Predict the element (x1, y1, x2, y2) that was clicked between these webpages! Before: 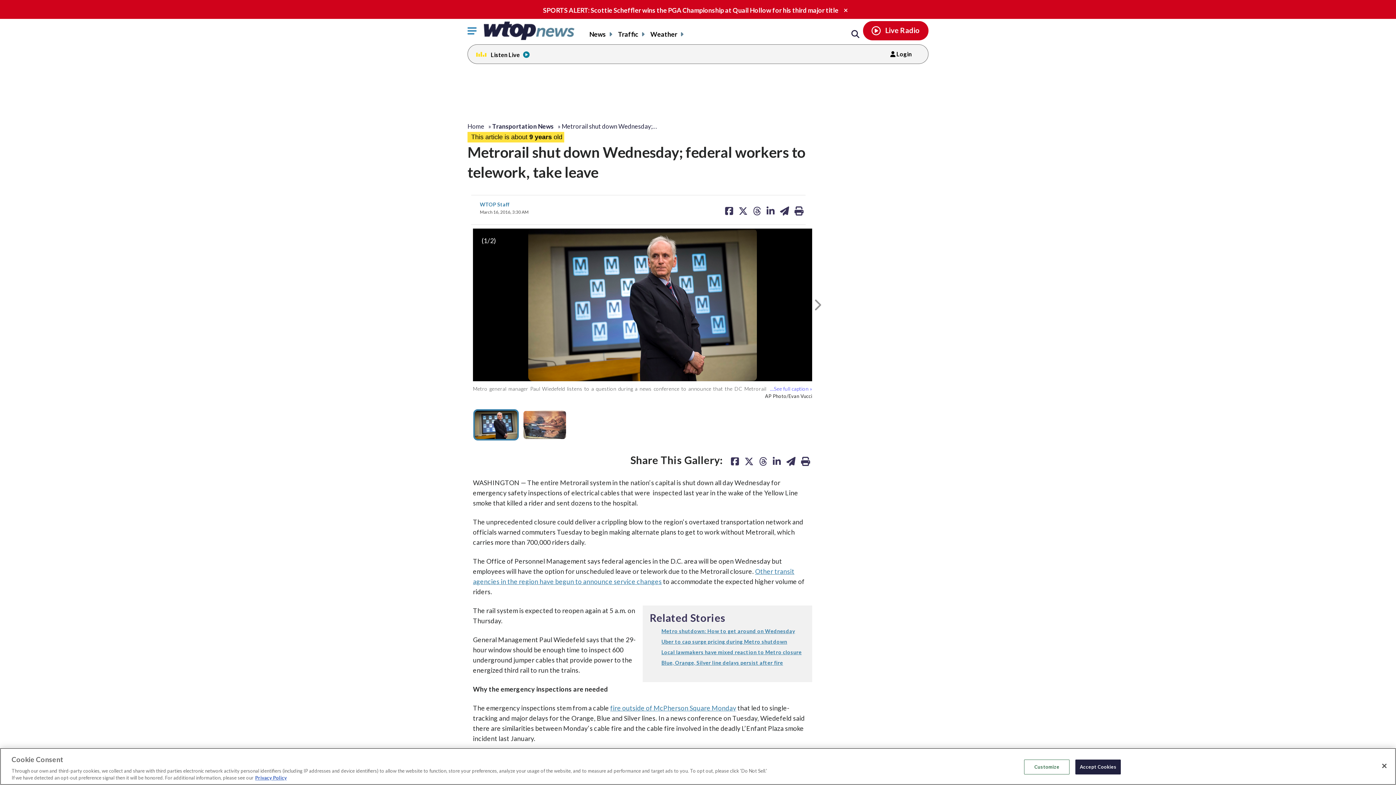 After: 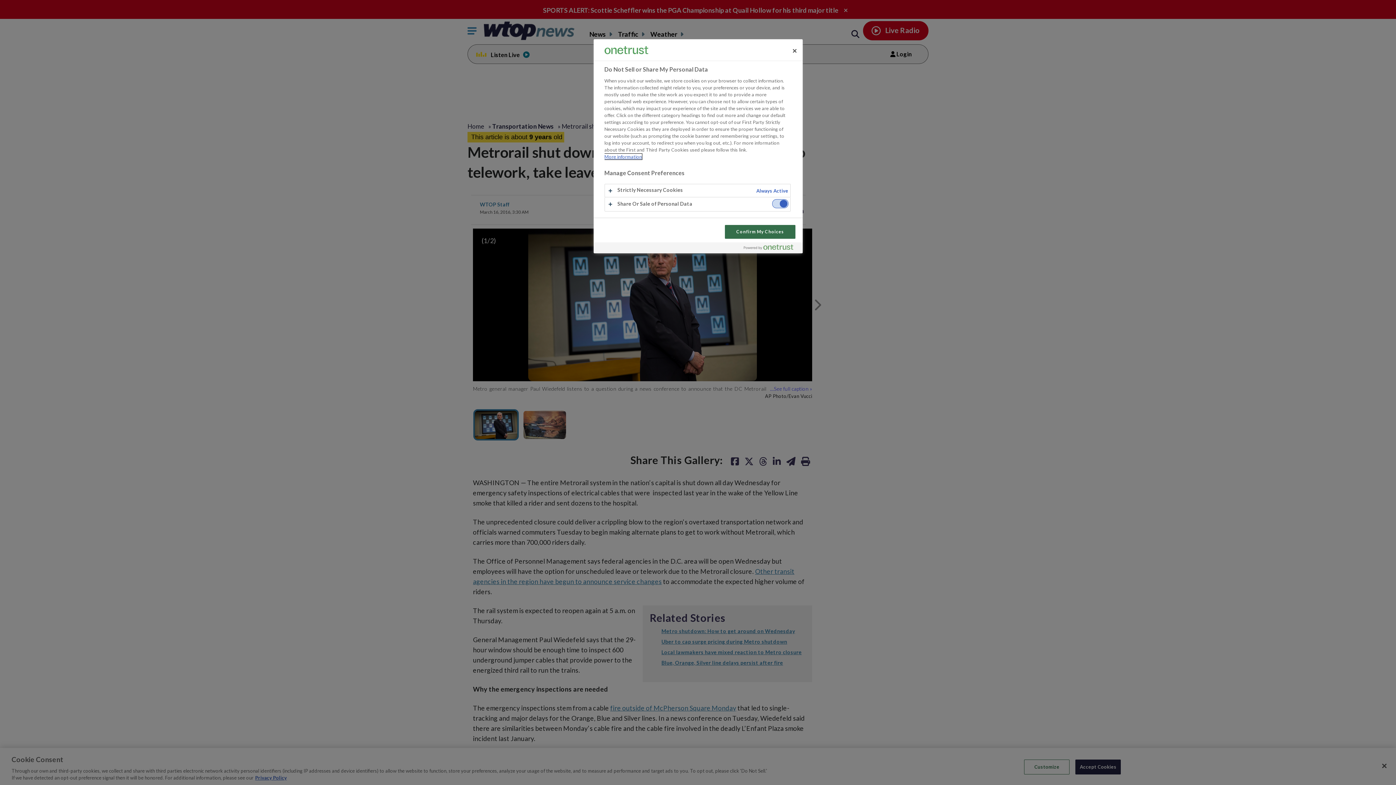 Action: bbox: (1024, 760, 1069, 774) label: Customize